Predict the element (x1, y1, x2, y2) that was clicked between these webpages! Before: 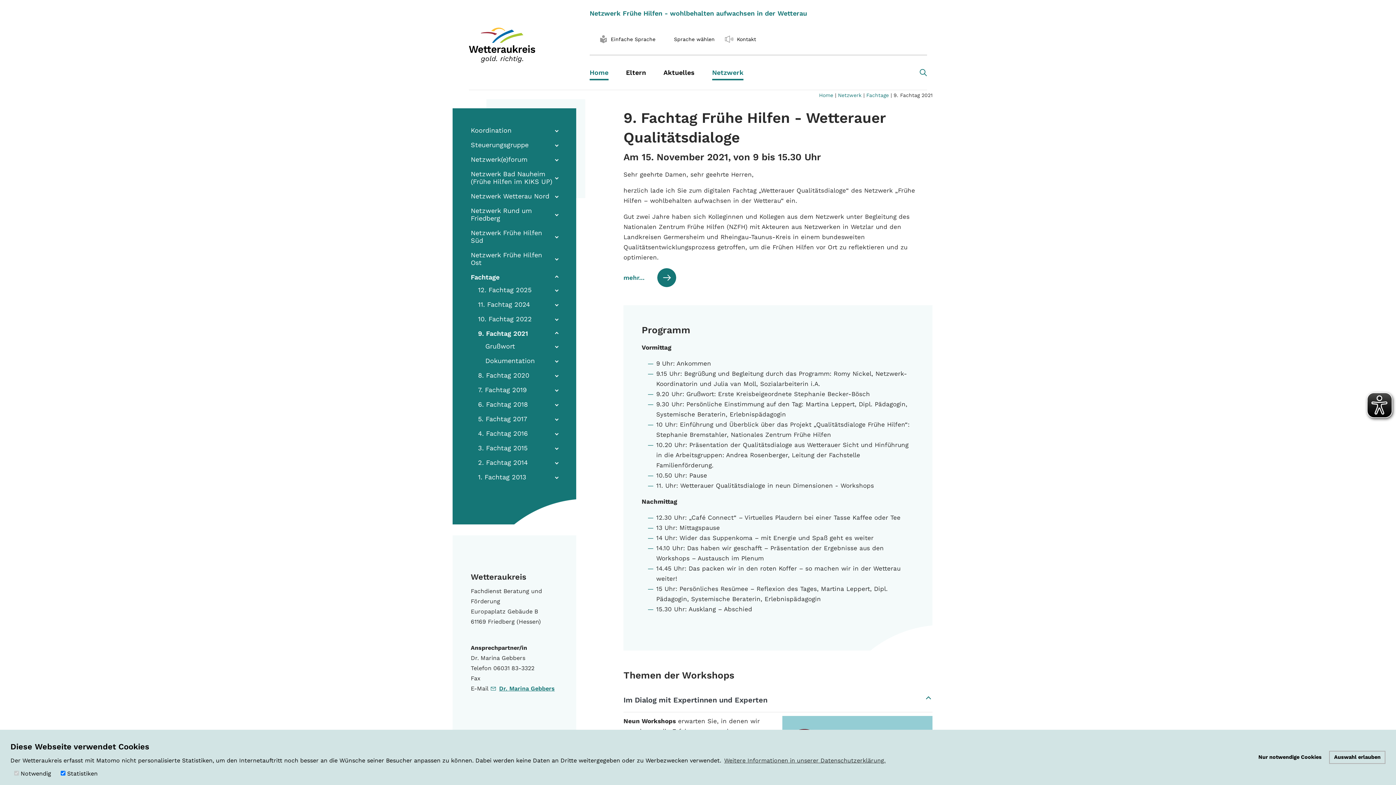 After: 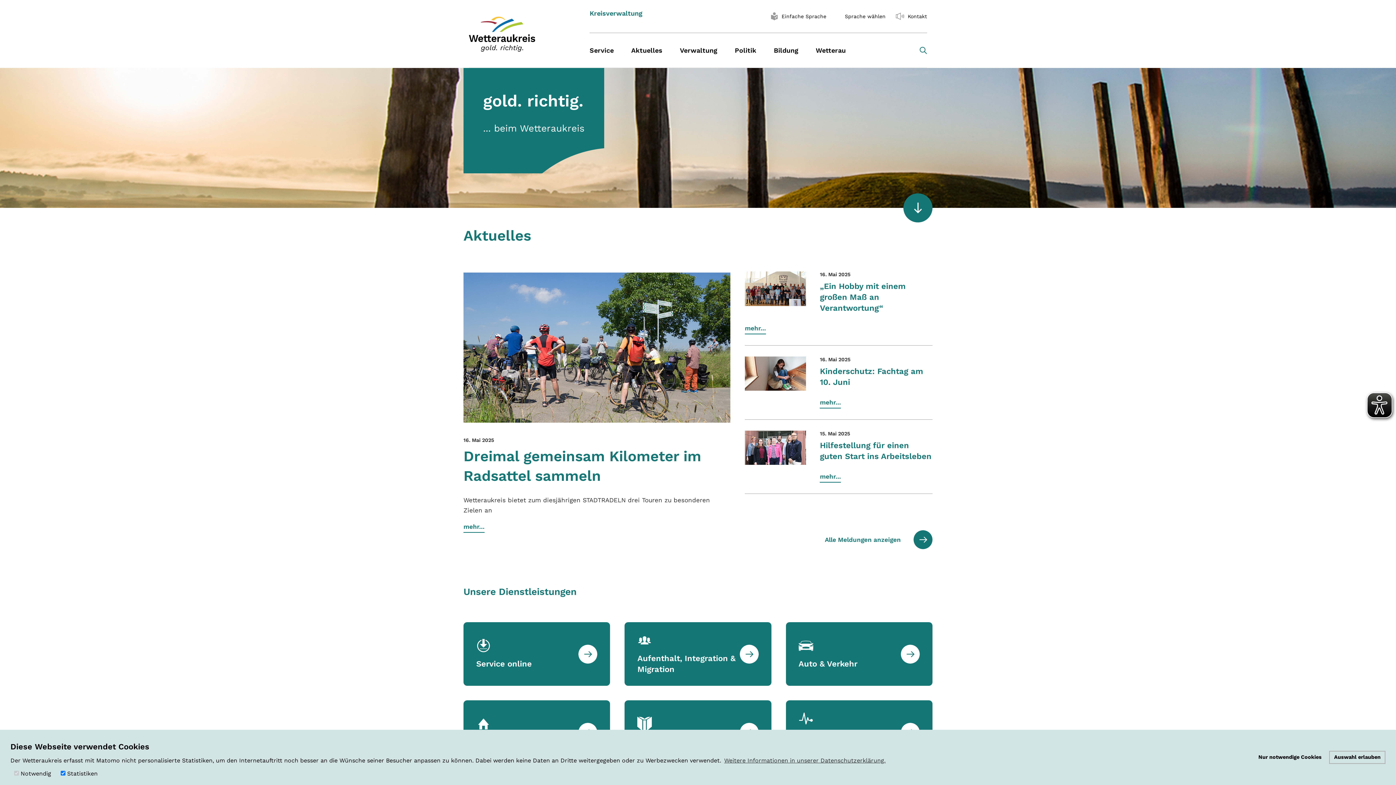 Action: bbox: (819, 90, 833, 100) label: Home